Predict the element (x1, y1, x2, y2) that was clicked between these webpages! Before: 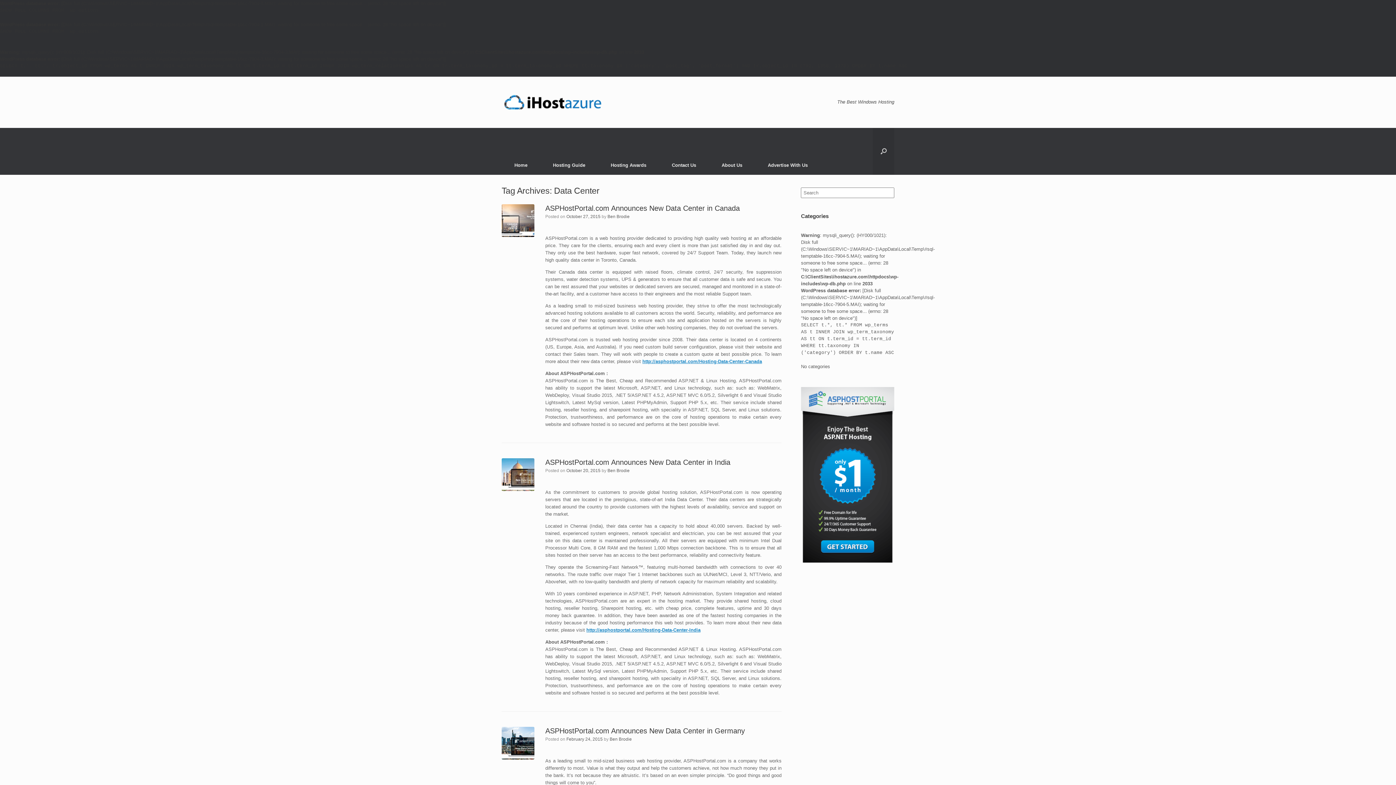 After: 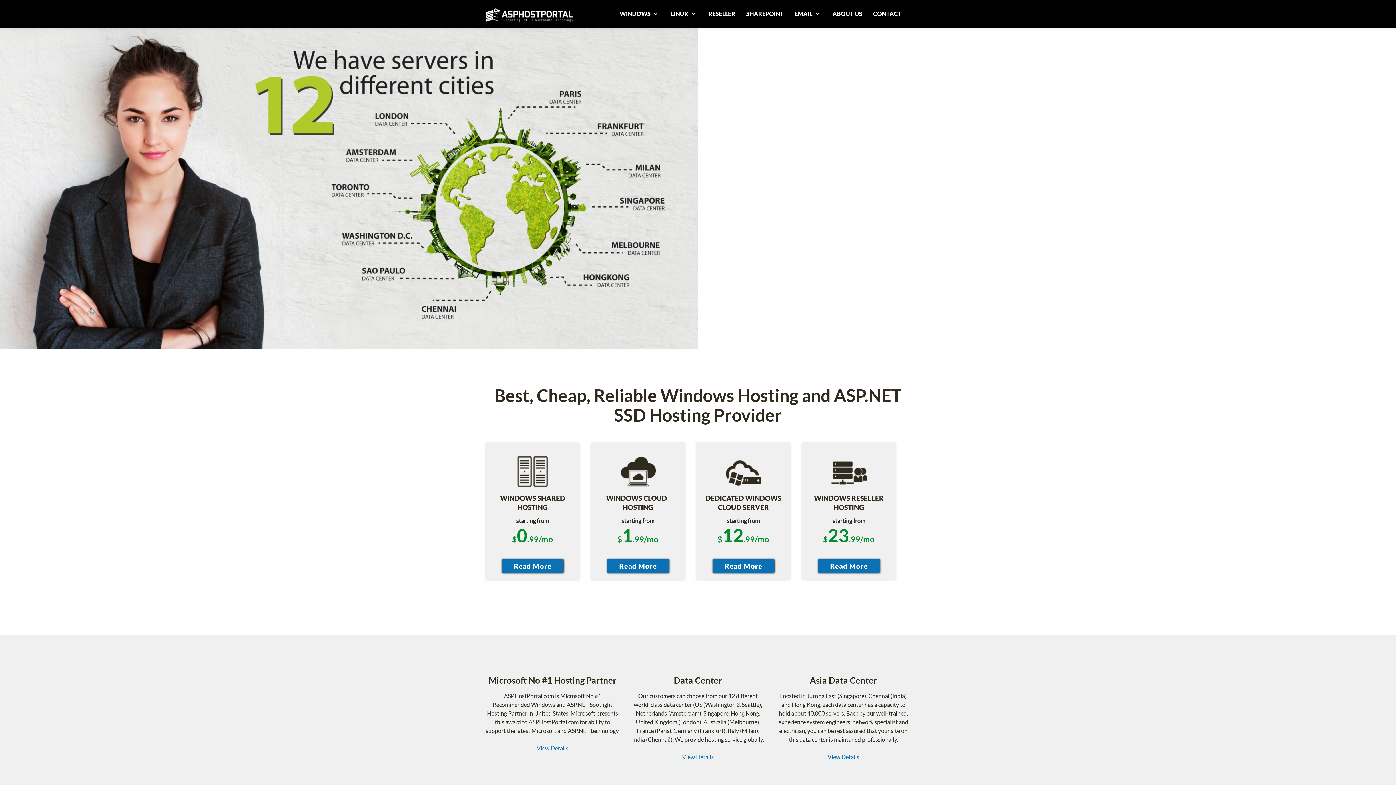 Action: bbox: (801, 558, 894, 563)